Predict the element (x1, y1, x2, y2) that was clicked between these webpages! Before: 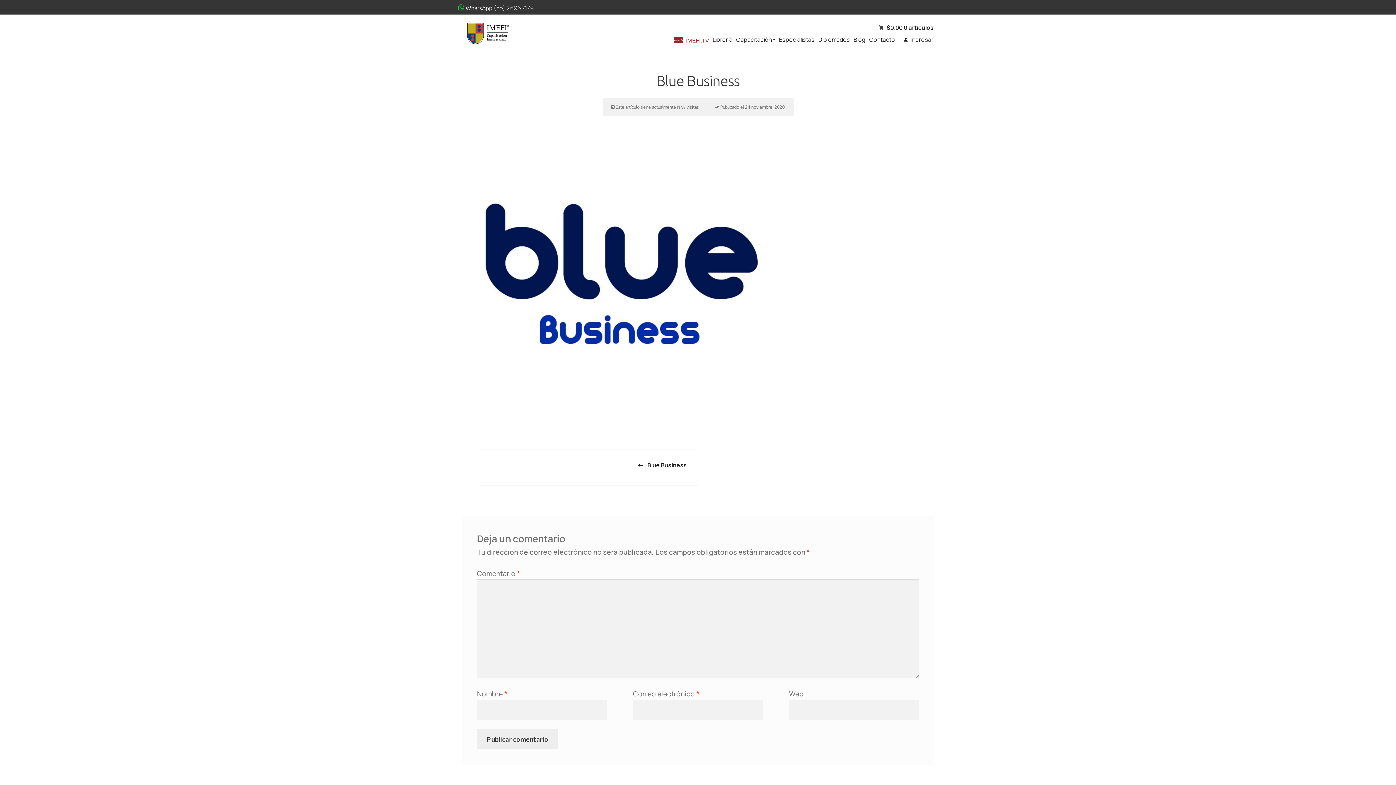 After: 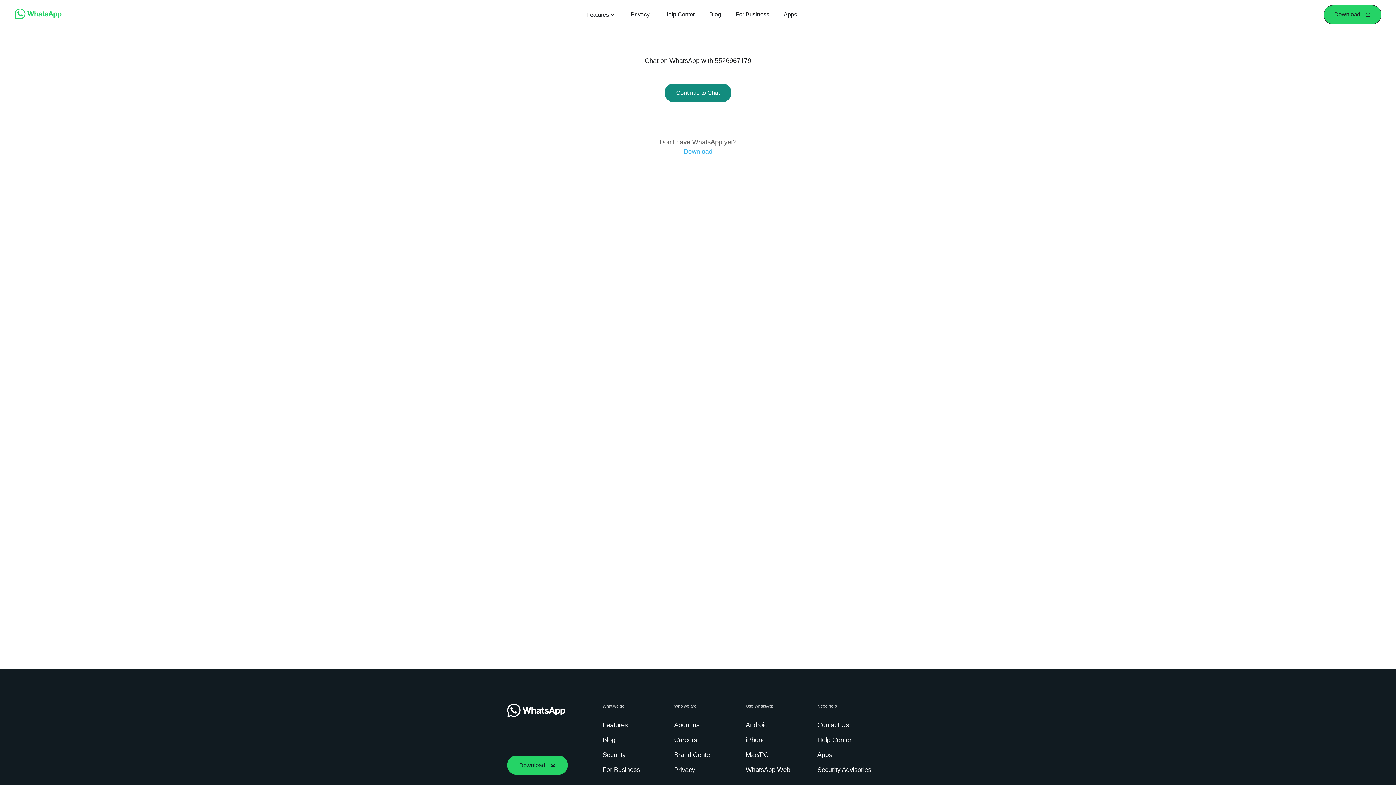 Action: label: (55) 2696 7179 bbox: (493, 4, 533, 12)